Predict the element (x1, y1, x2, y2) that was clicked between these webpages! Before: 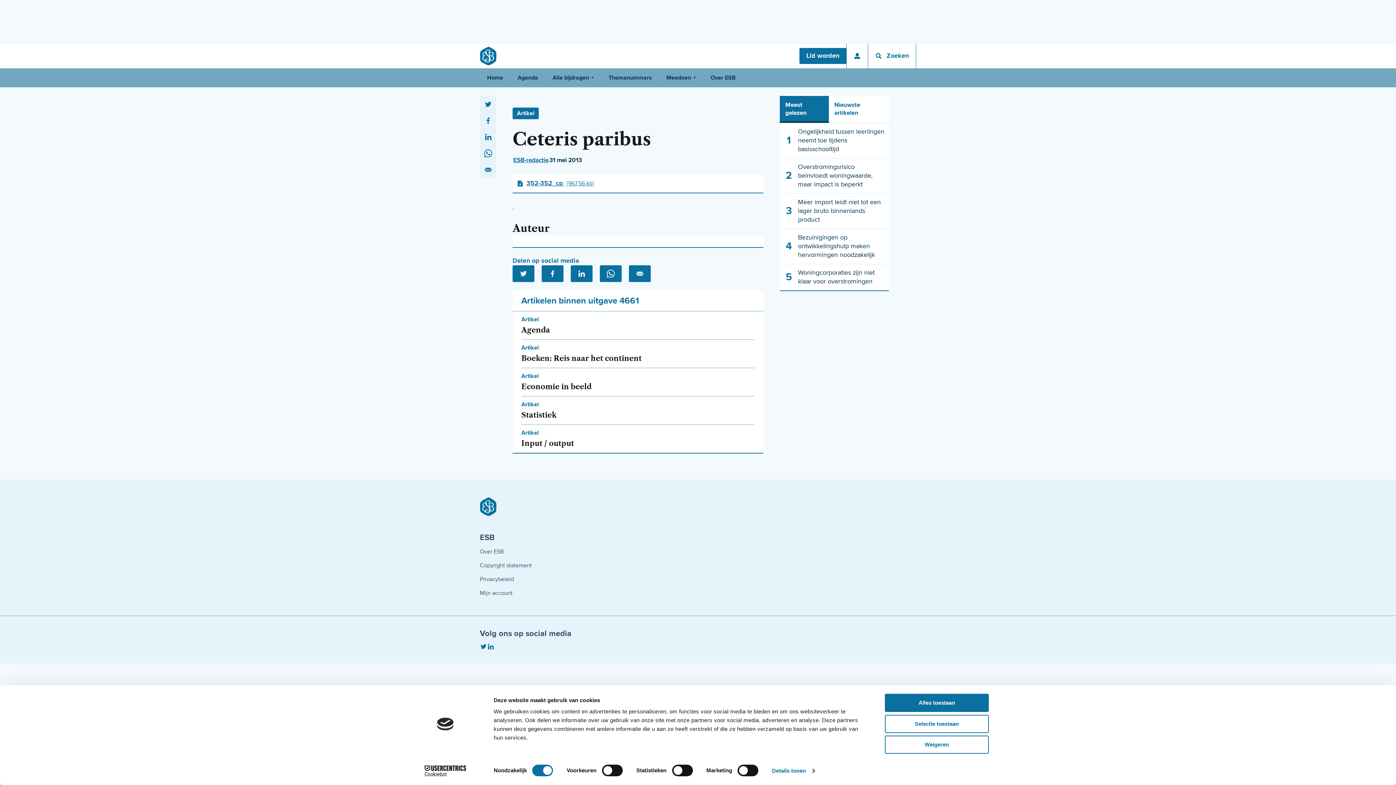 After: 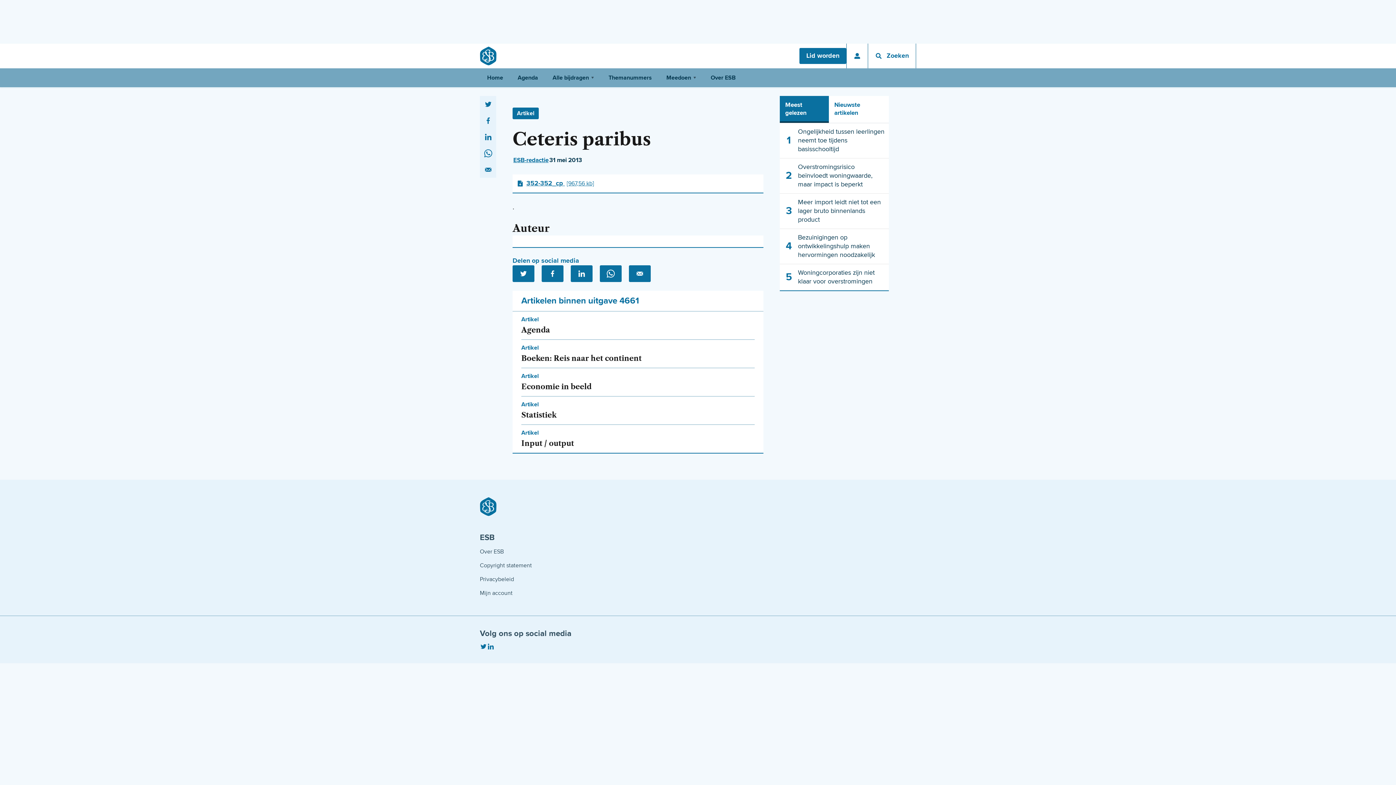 Action: label: Alles toestaan bbox: (885, 694, 989, 712)